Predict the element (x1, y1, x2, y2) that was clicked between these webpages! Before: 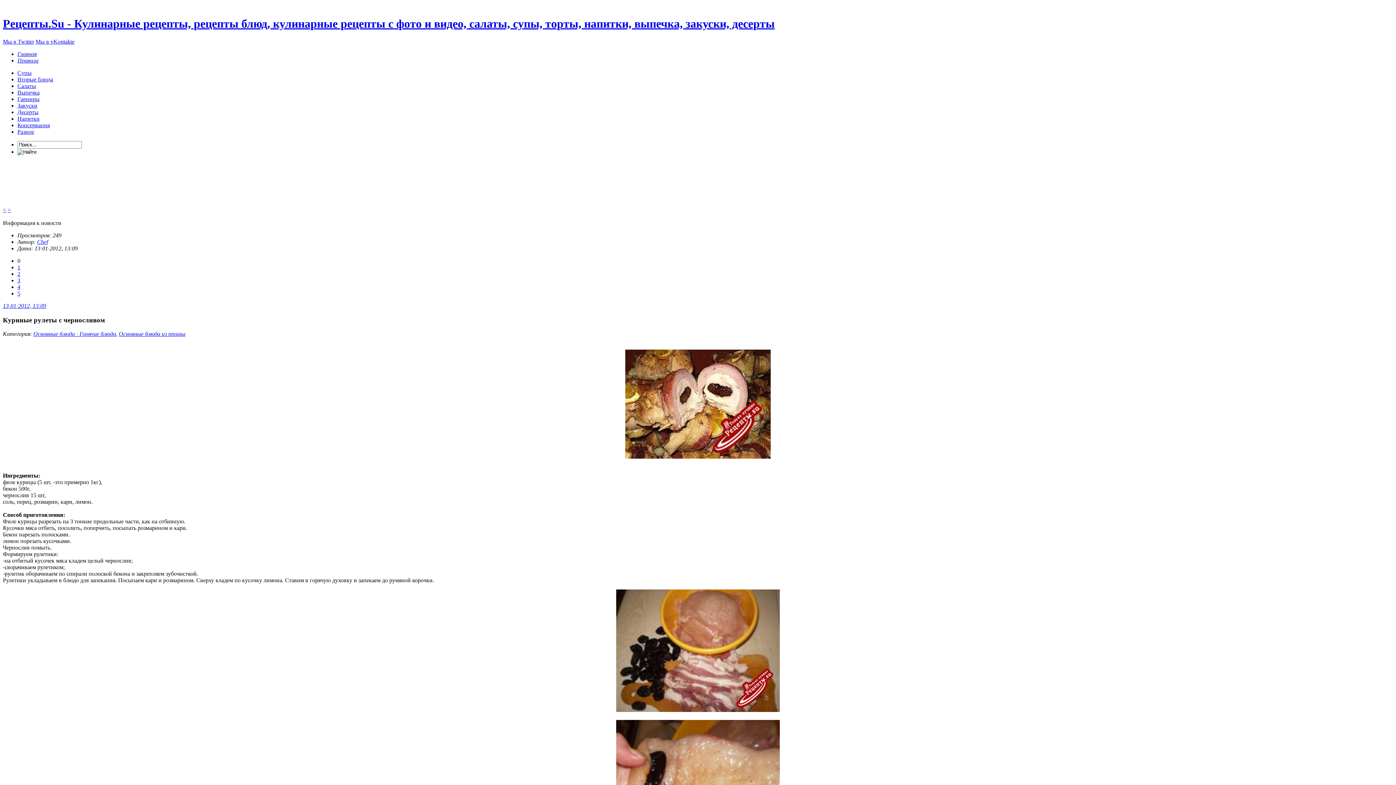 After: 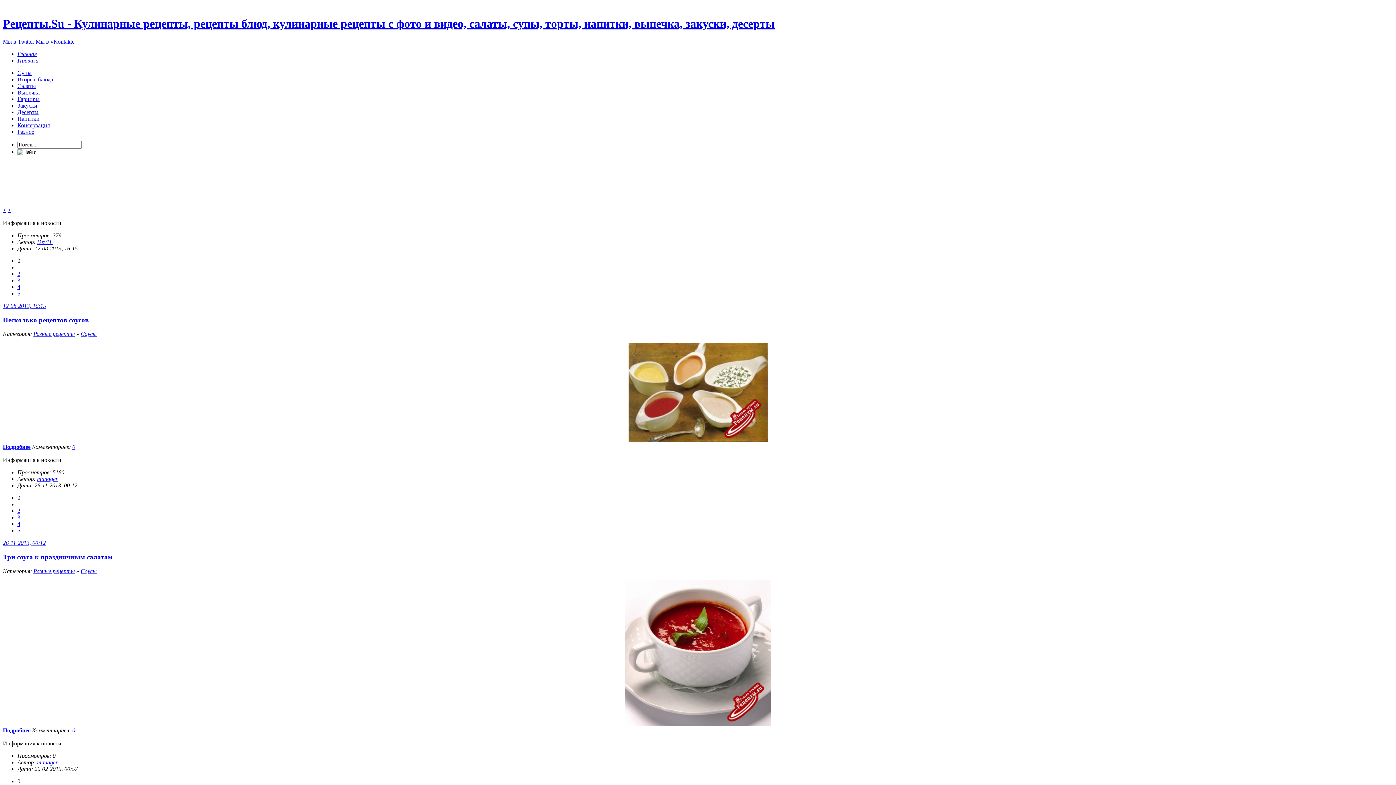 Action: bbox: (17, 128, 34, 134) label: Разное